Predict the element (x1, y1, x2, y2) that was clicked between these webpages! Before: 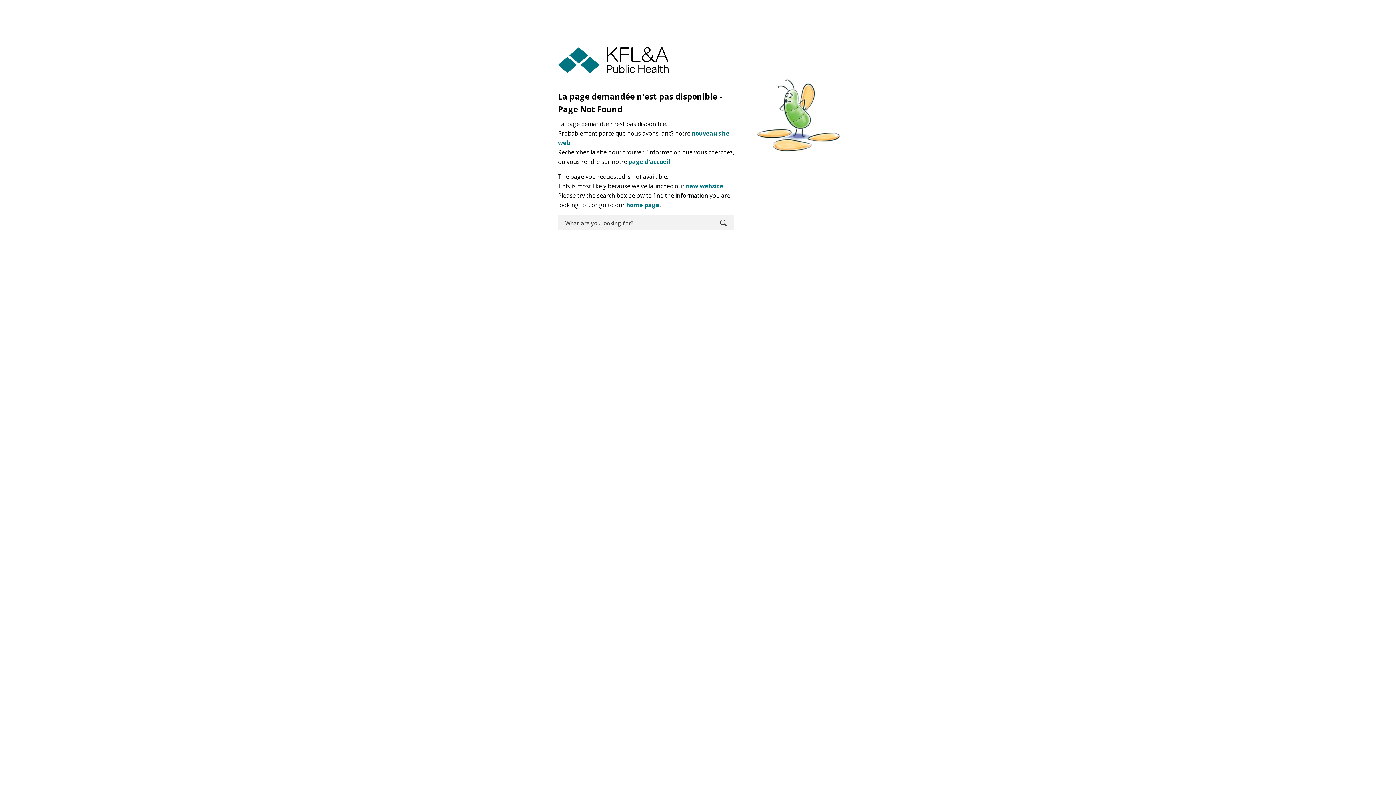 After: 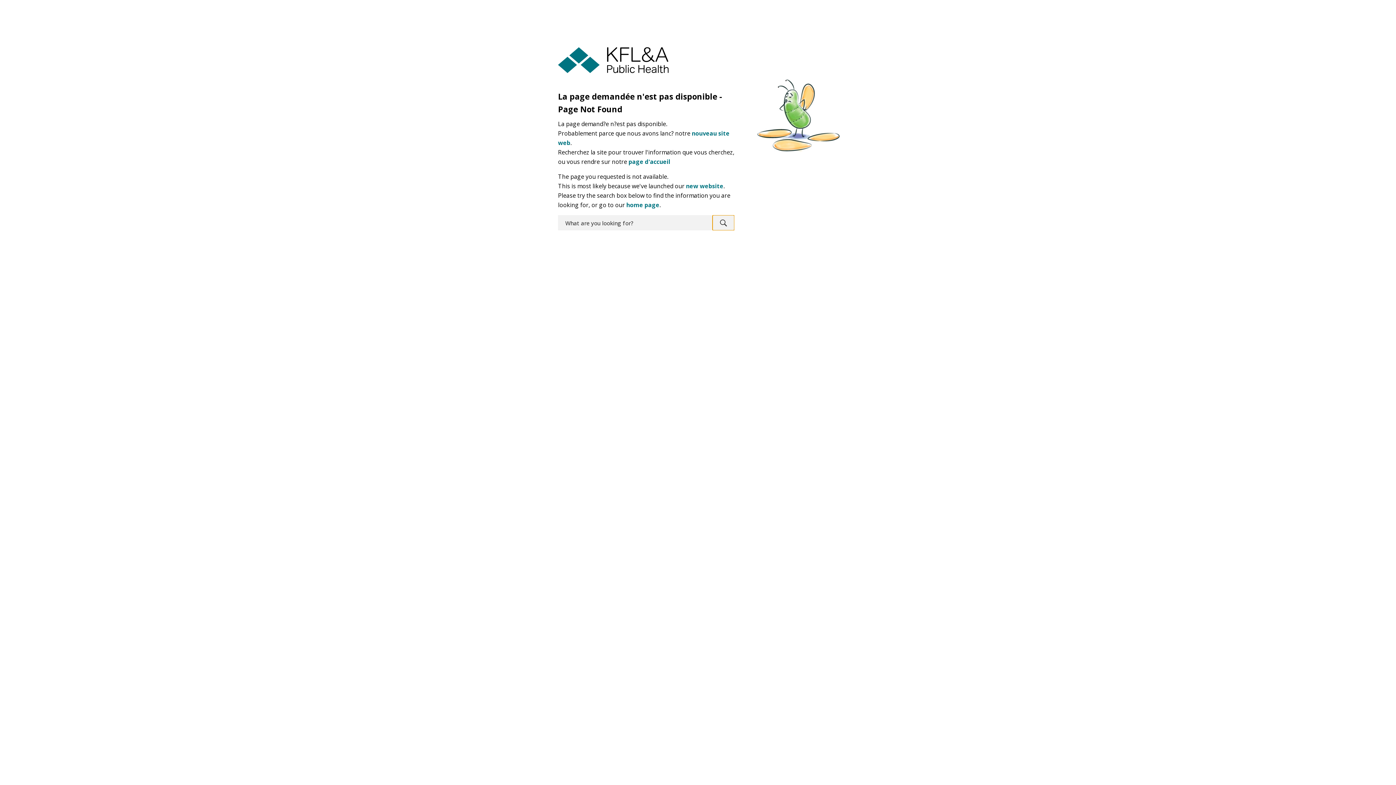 Action: bbox: (712, 215, 734, 230) label: Search